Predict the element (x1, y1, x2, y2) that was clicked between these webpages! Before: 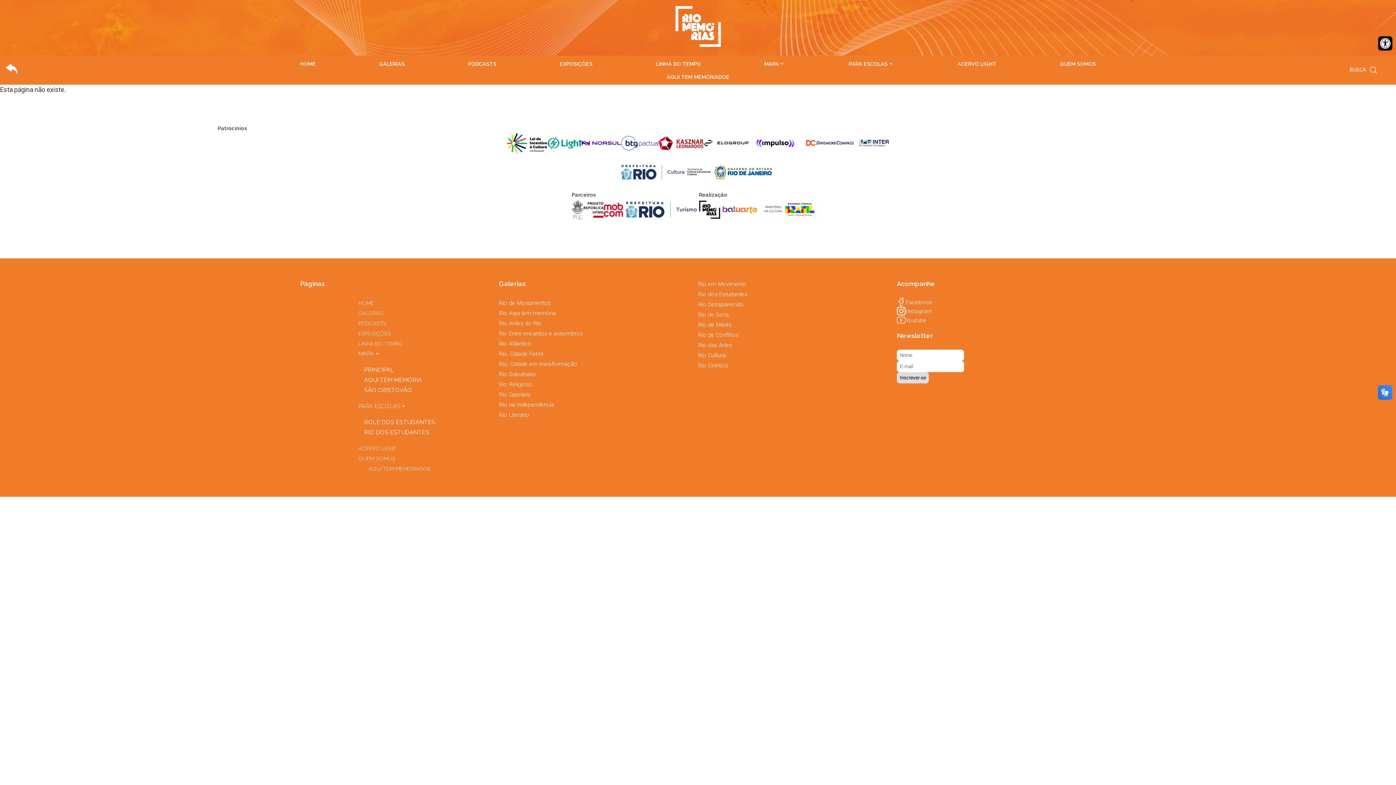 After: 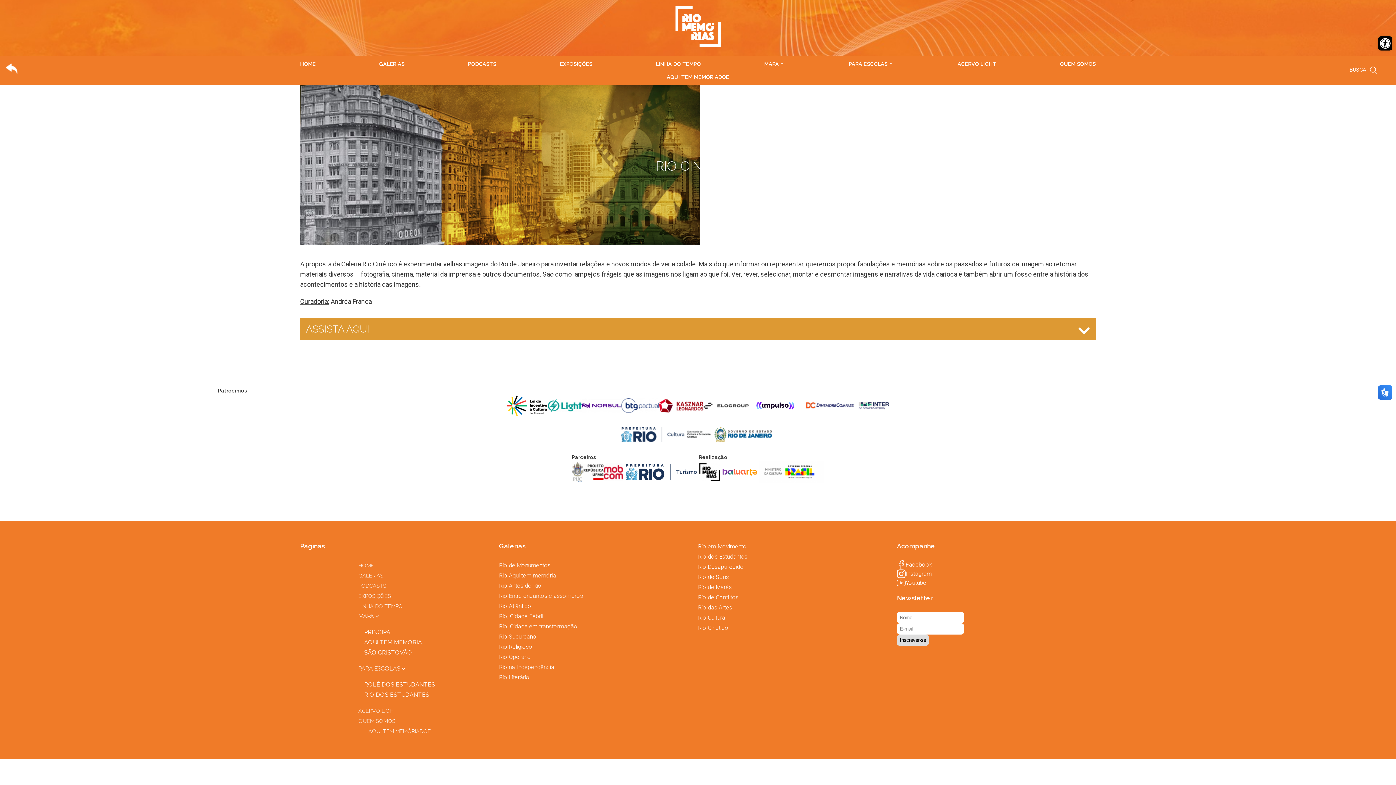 Action: label: Rio Cinético bbox: (698, 362, 728, 369)